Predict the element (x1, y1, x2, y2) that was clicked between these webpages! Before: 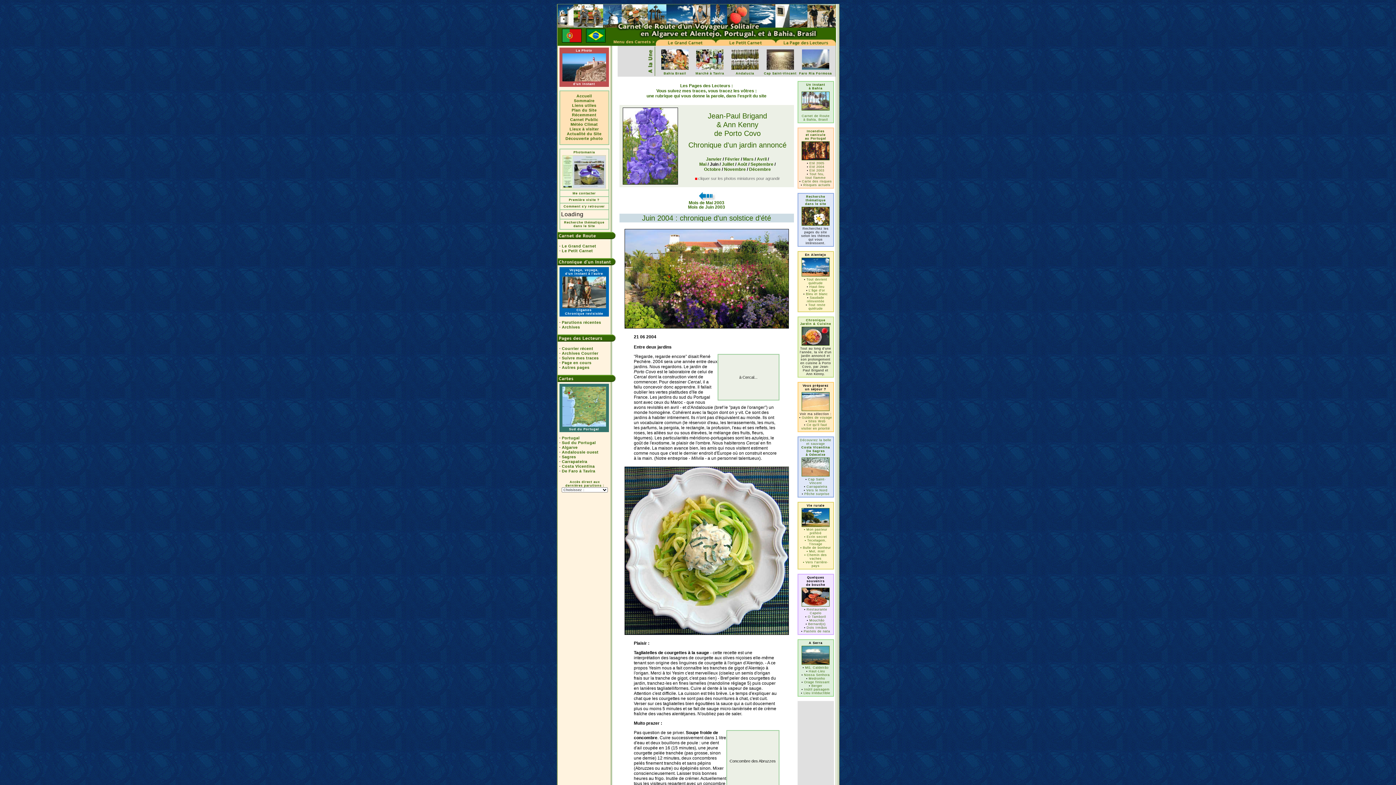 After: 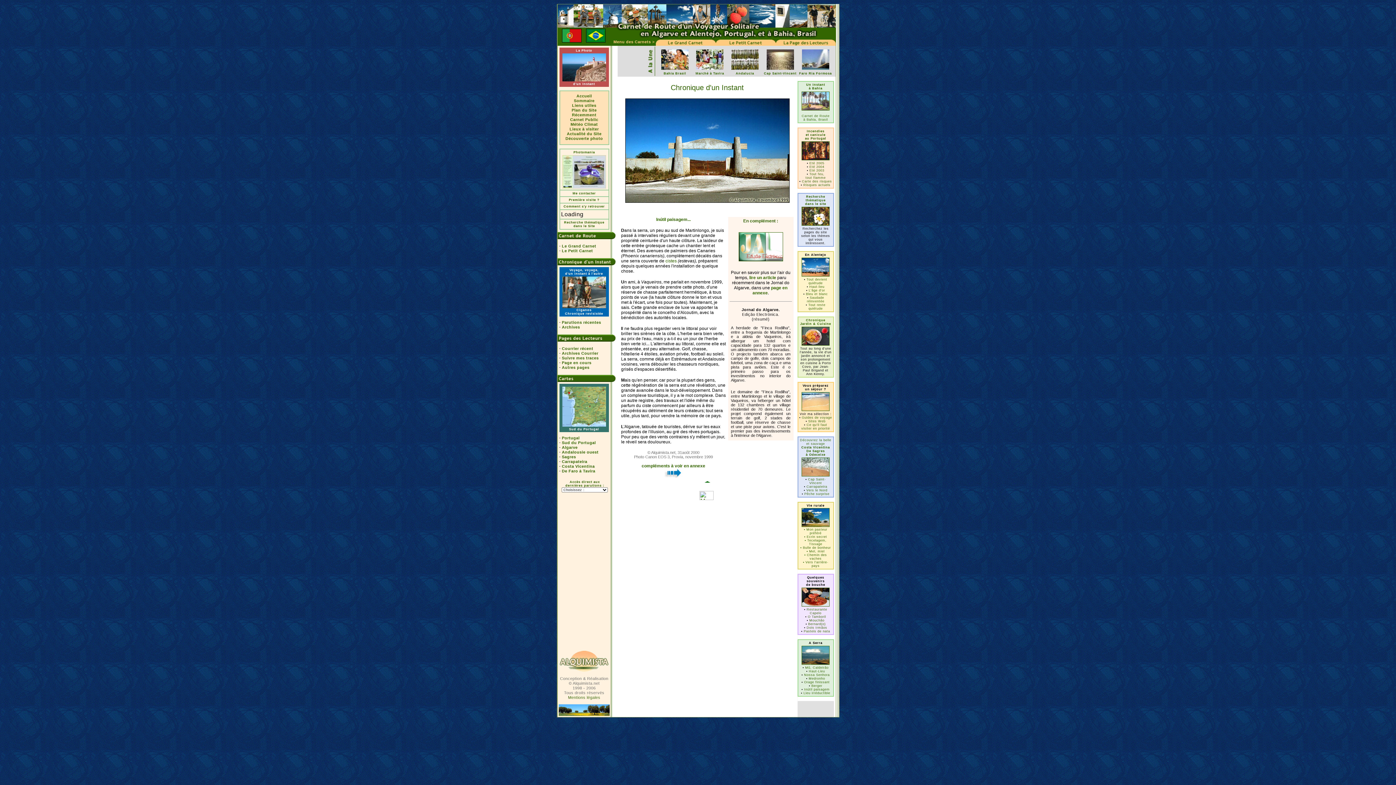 Action: bbox: (804, 688, 829, 691) label: Inútil paisagem